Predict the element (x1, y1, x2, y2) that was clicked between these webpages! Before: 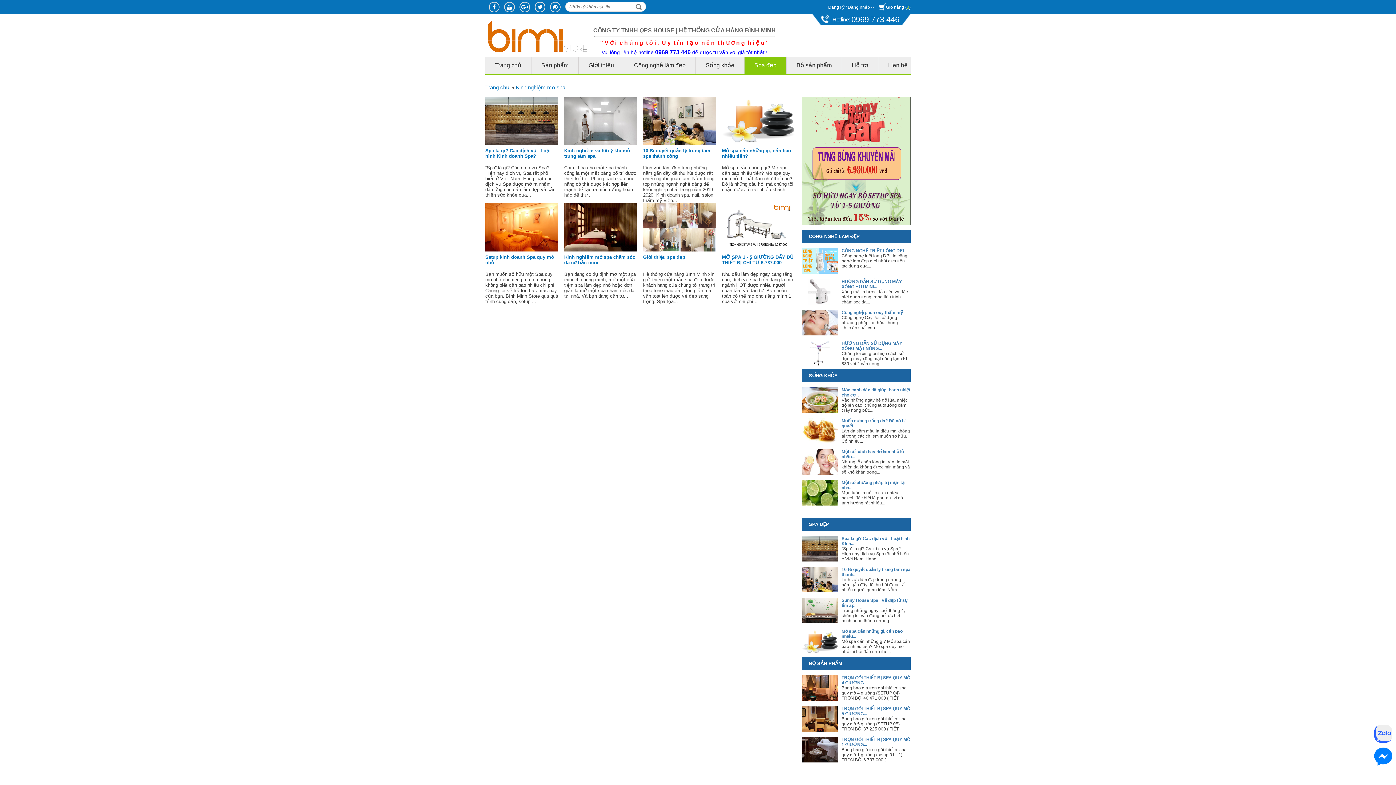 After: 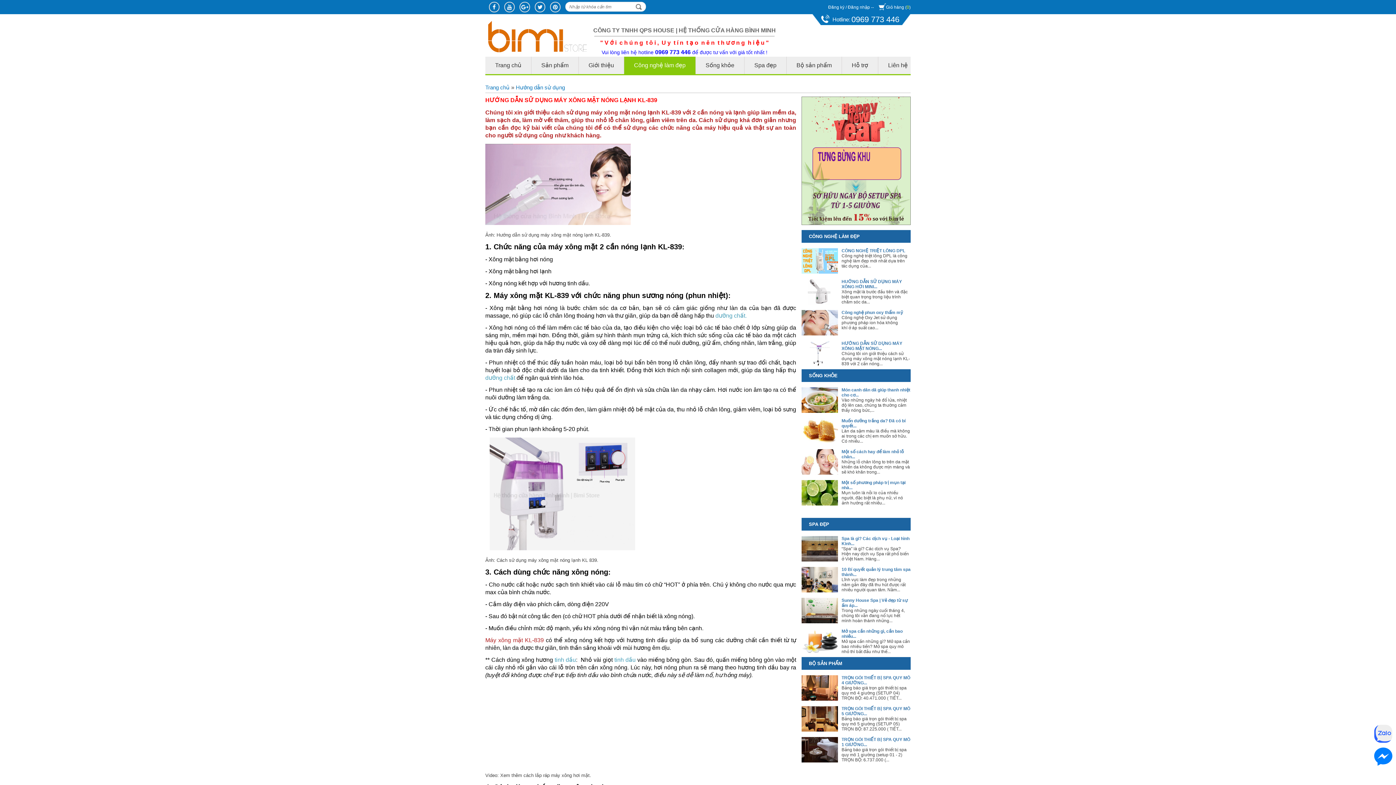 Action: bbox: (841, 341, 910, 351) label: HƯỚNG DẪN SỬ DỤNG MÁY XÔNG MẶT NÓNG...